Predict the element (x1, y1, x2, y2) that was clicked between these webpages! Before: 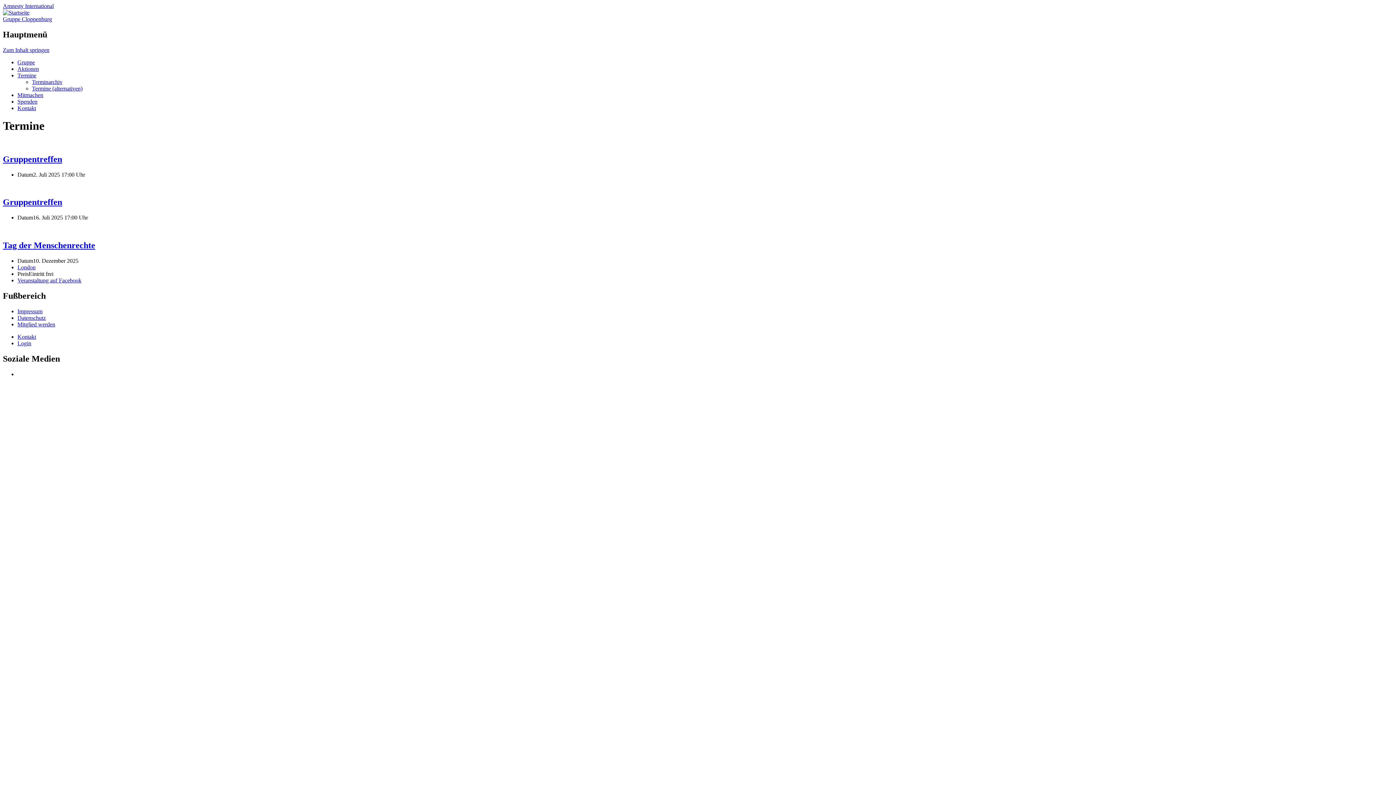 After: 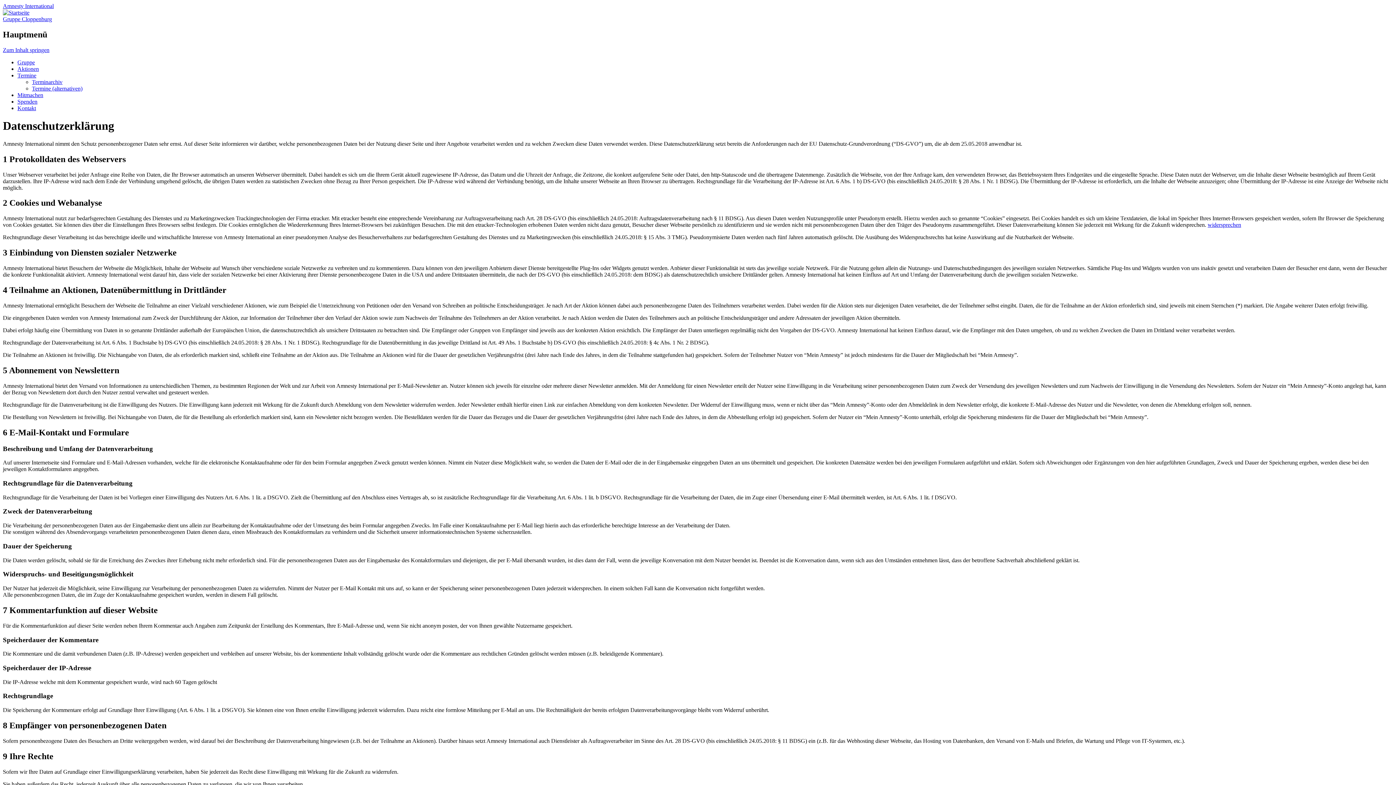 Action: bbox: (17, 314, 45, 321) label: Datenschutz